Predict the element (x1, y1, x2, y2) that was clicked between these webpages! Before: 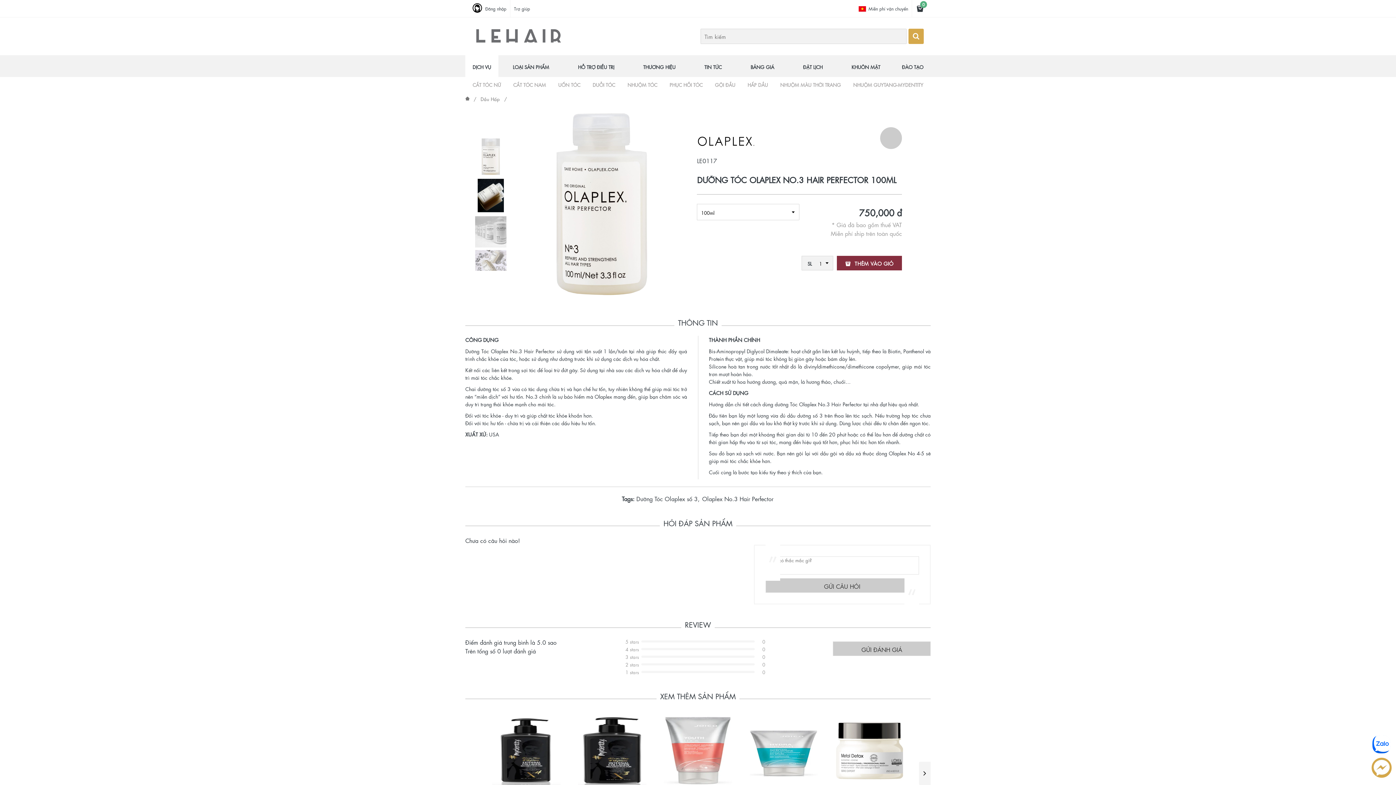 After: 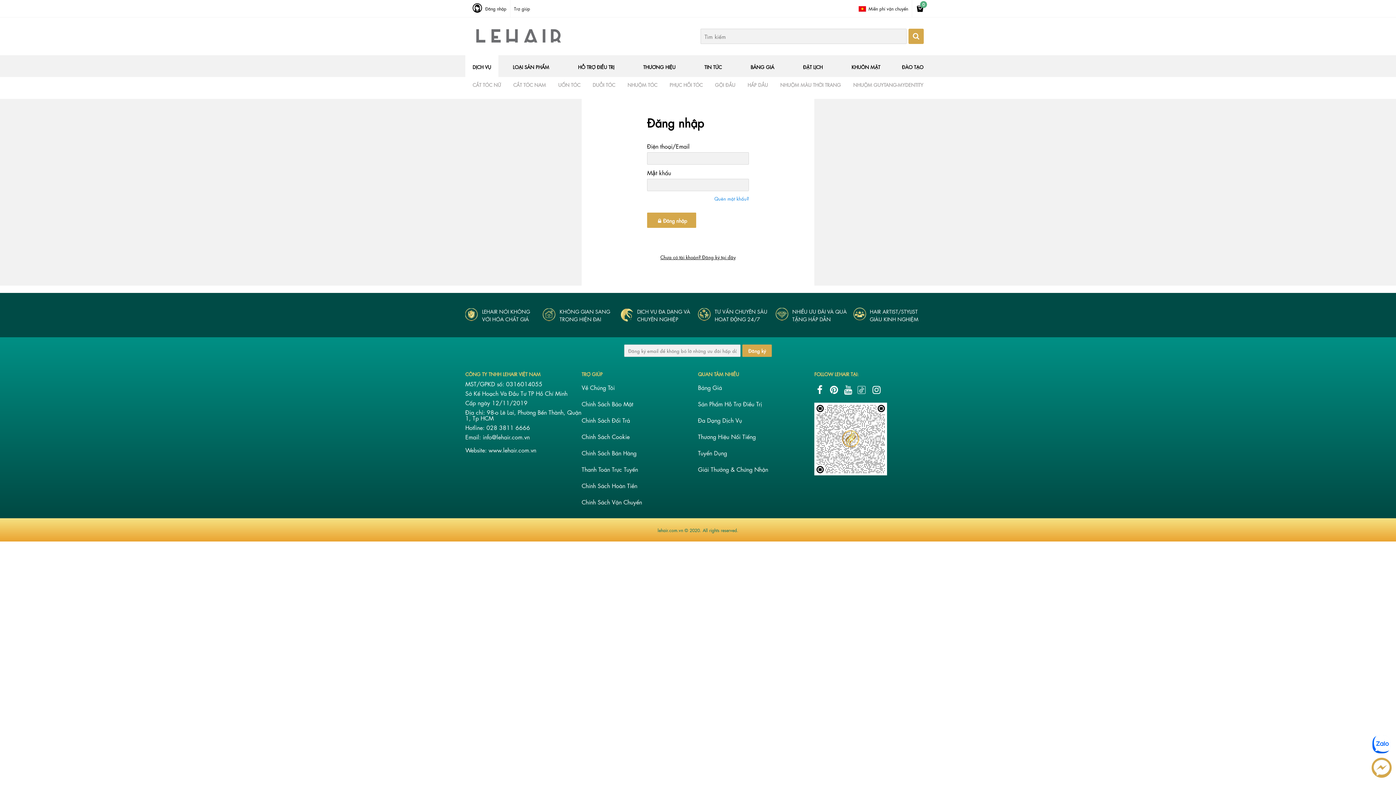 Action: label: Đăng nhập bbox: (485, 2, 506, 14)